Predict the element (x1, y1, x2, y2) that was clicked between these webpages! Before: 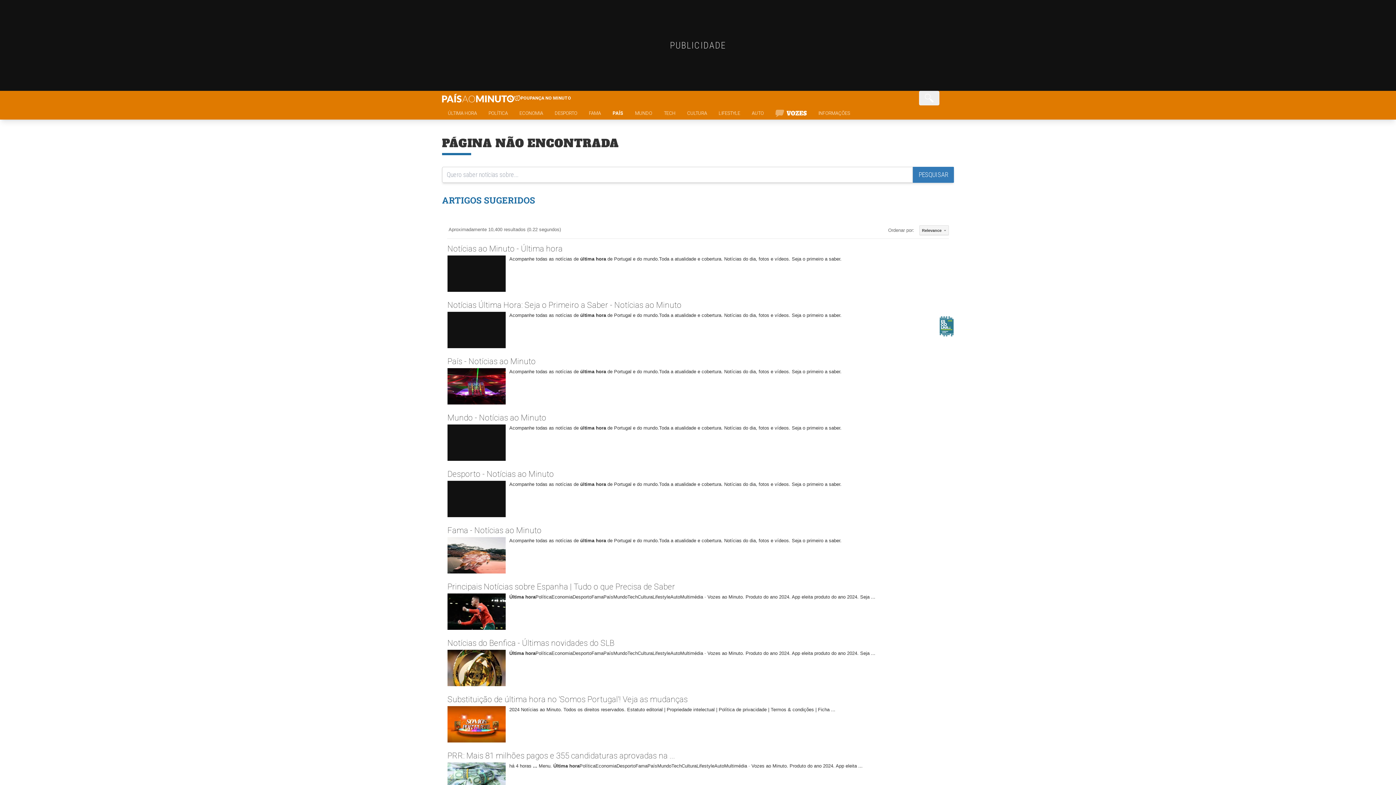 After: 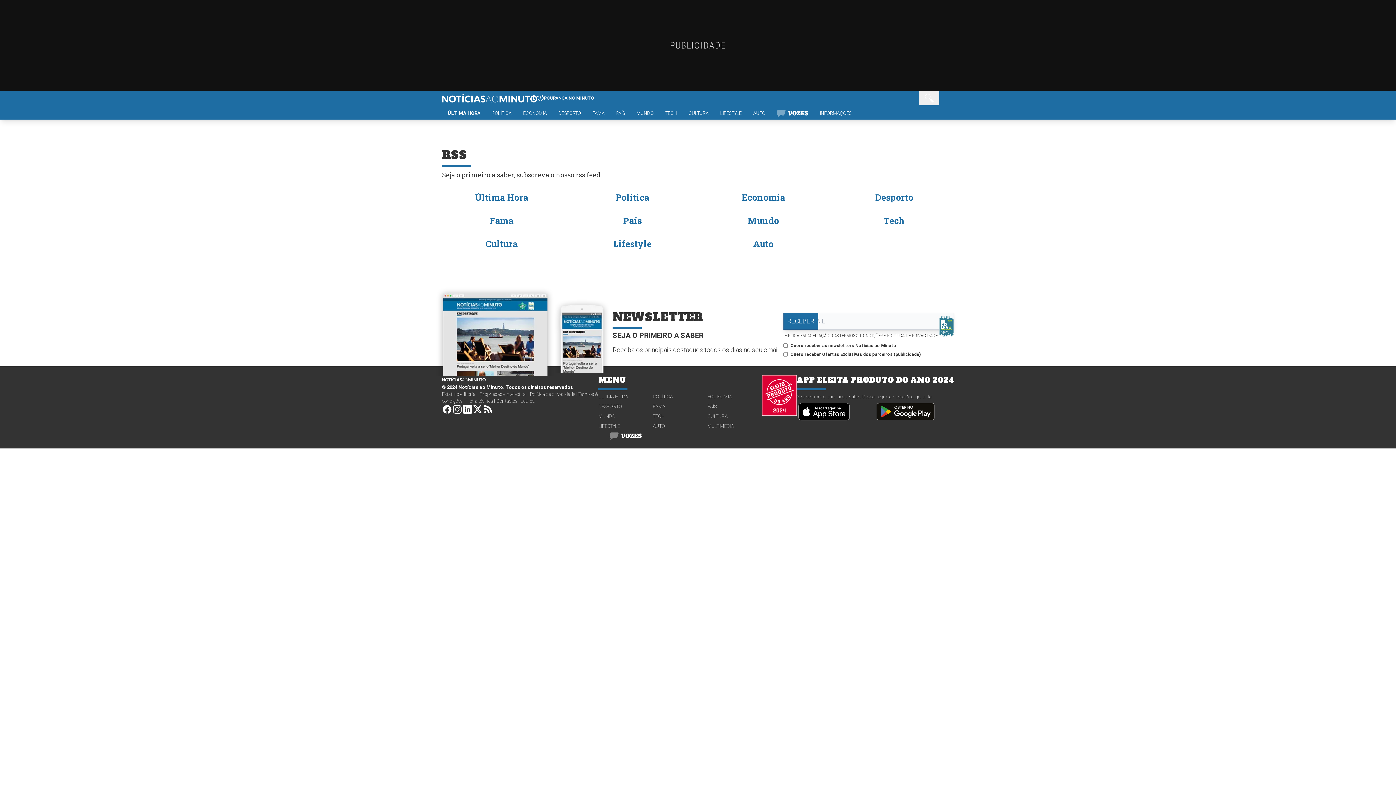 Action: bbox: (483, 273, 493, 283) label: RSS